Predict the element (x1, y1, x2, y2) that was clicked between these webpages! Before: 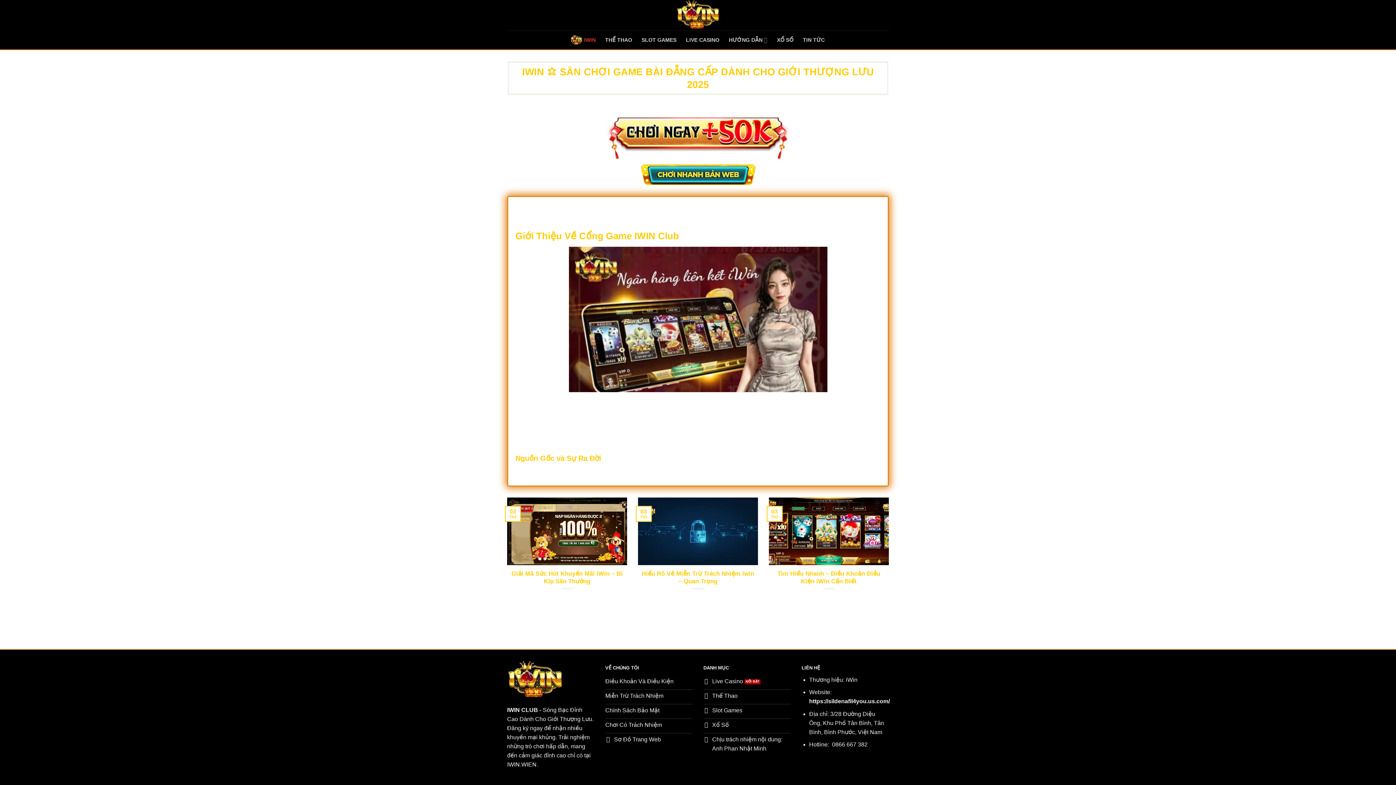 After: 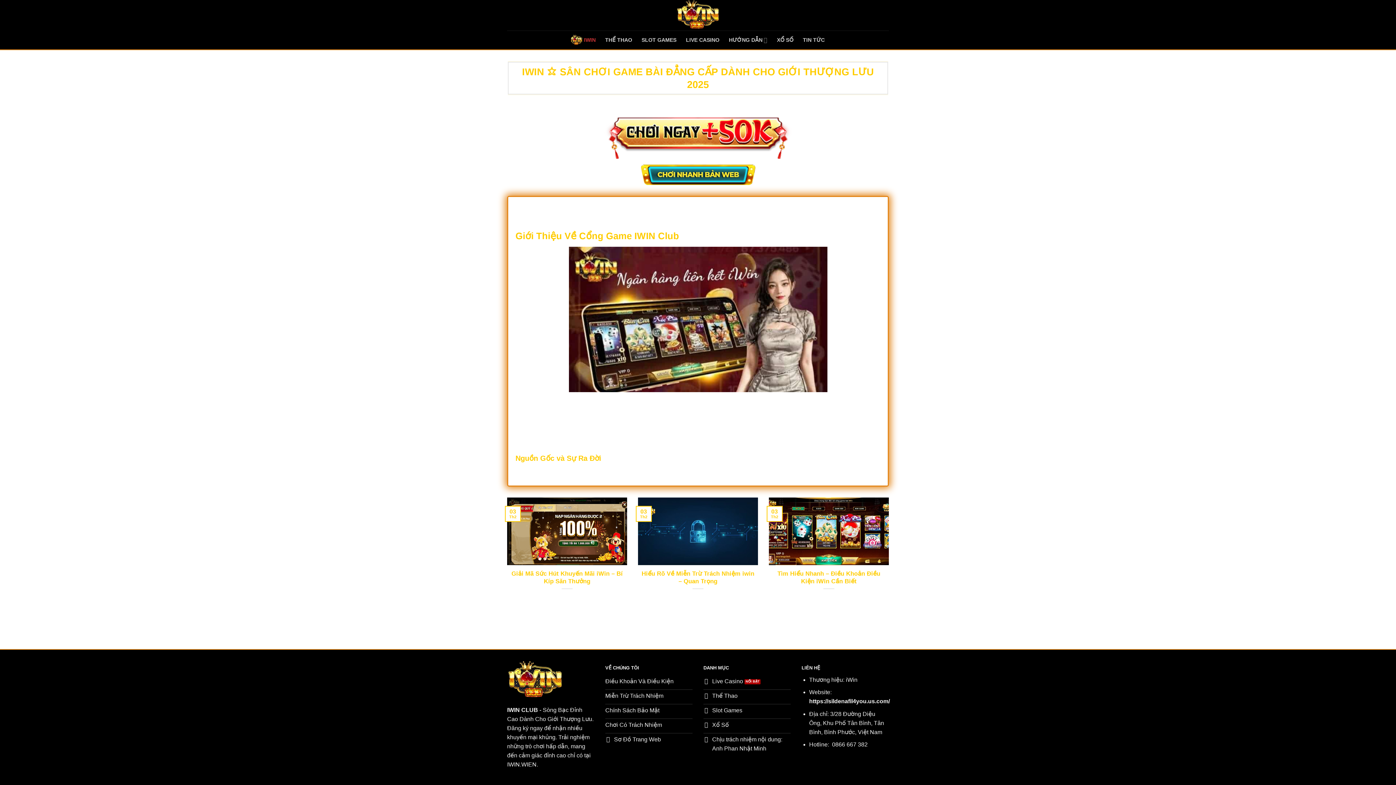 Action: label: IWIN bbox: (507, 707, 520, 713)